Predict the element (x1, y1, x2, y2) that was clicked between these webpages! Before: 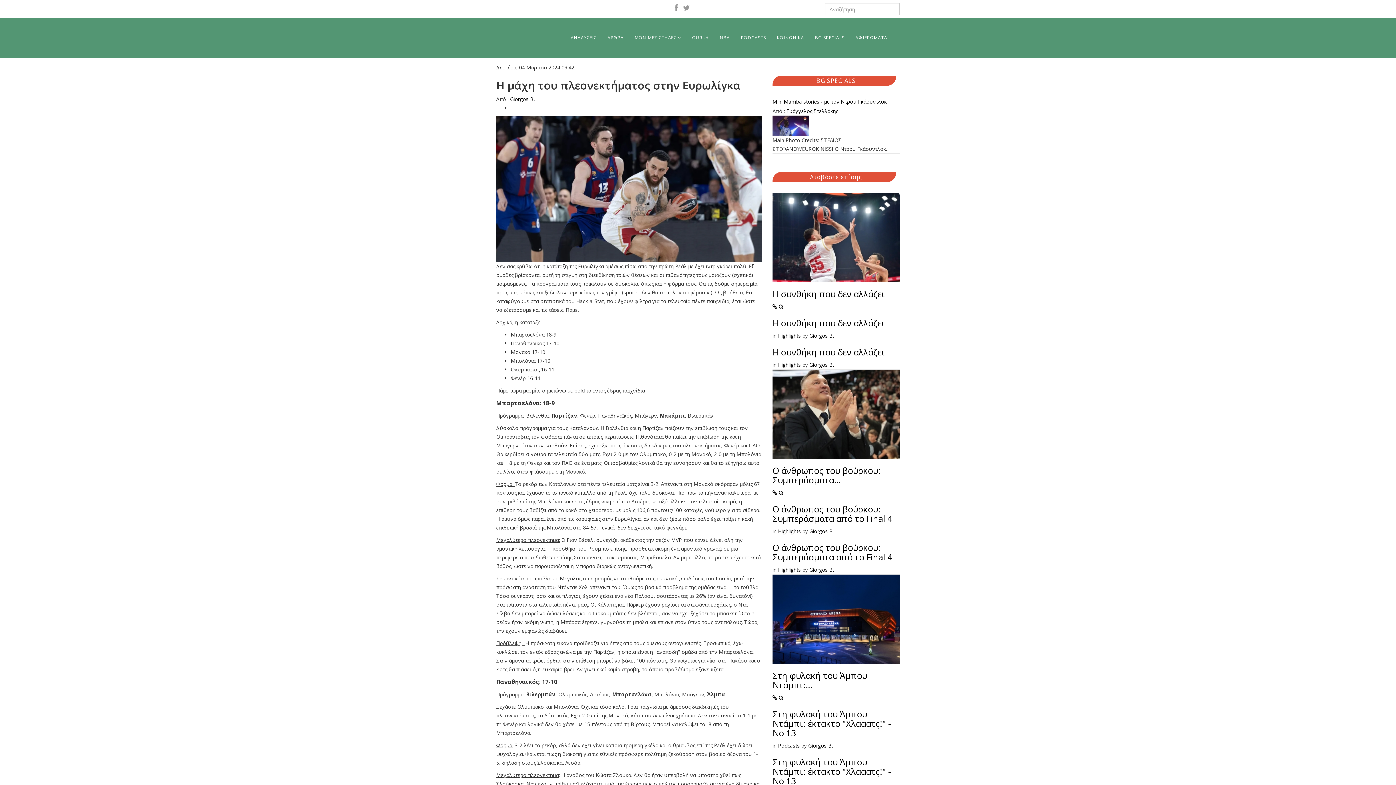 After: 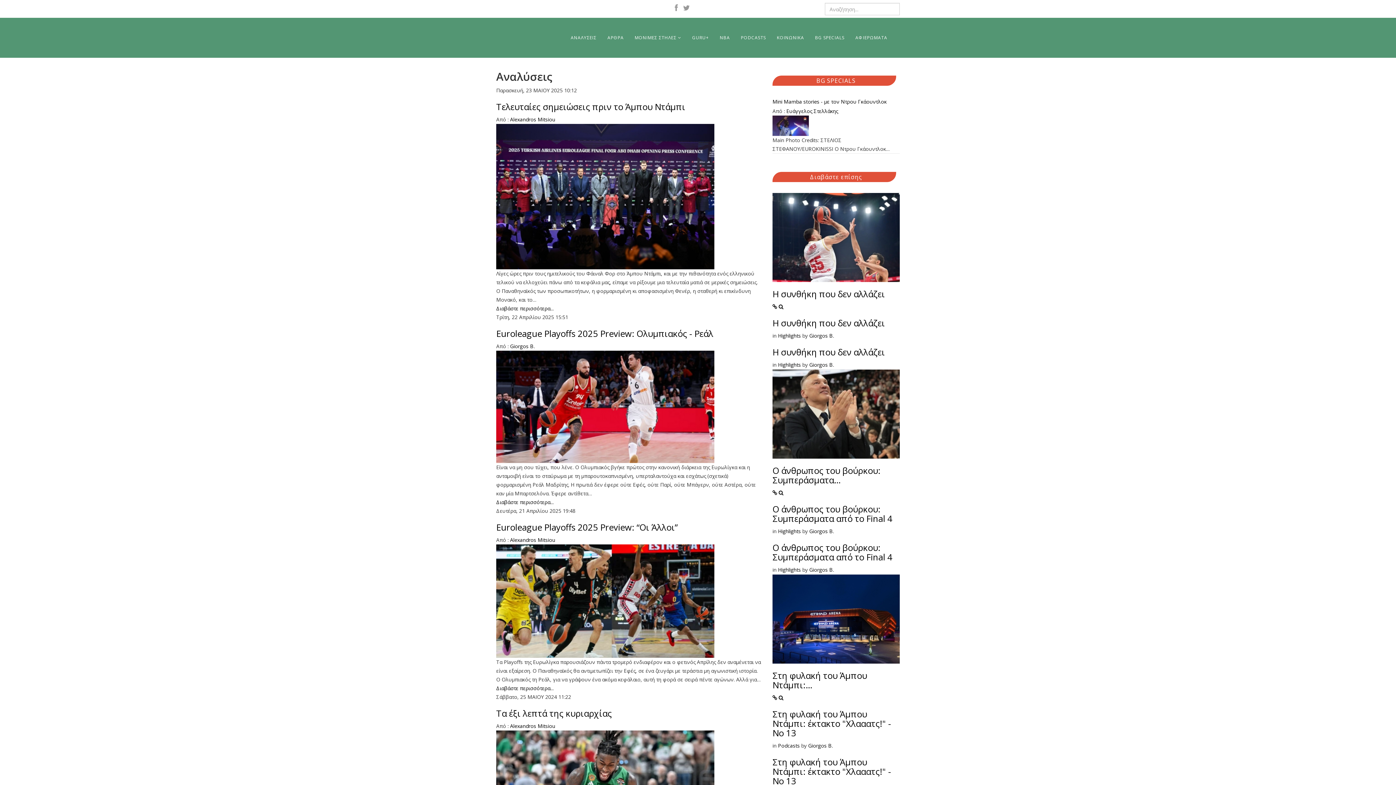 Action: label: ΑΝΑΛΥΣΕΙΣ bbox: (565, 21, 602, 54)